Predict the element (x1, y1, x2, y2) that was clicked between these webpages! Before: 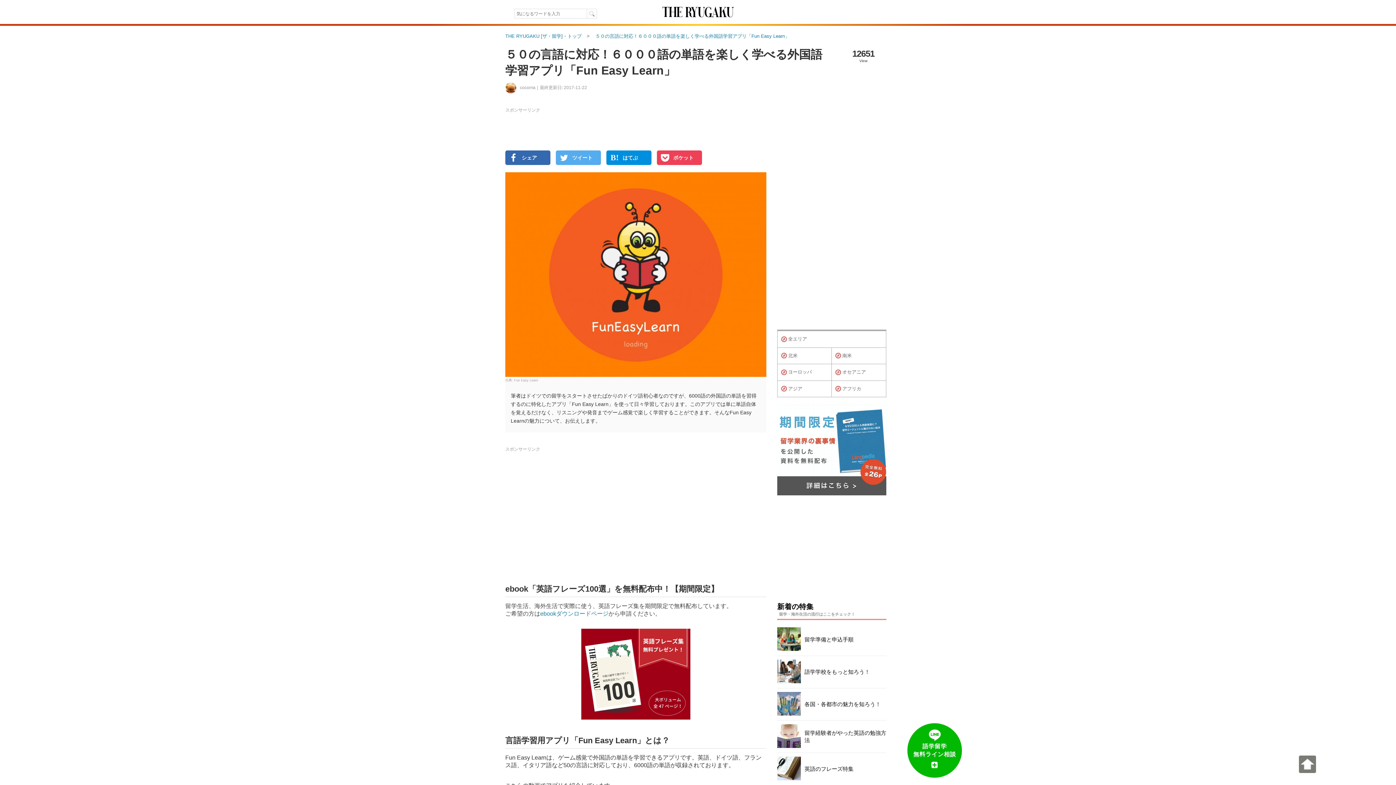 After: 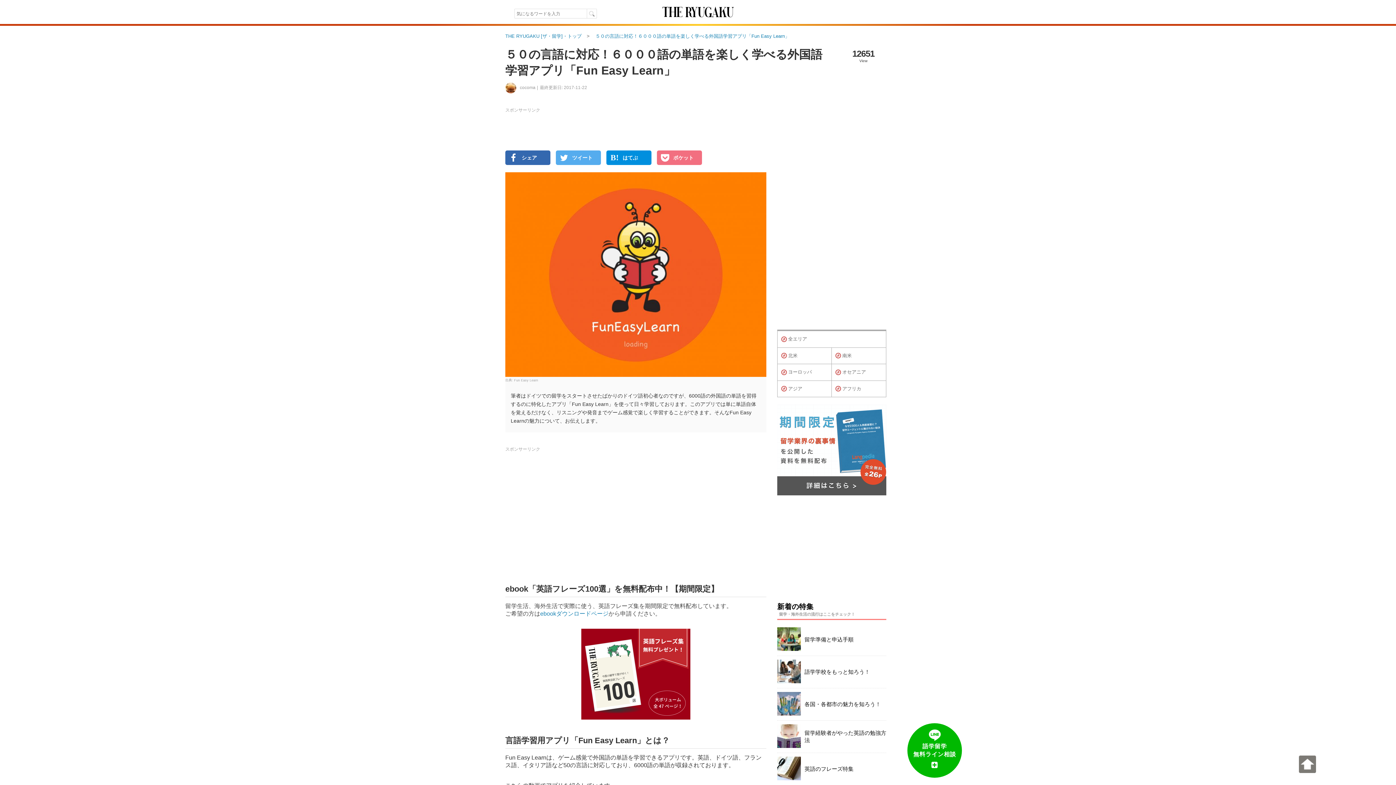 Action: label: 	ポケット bbox: (657, 150, 702, 165)